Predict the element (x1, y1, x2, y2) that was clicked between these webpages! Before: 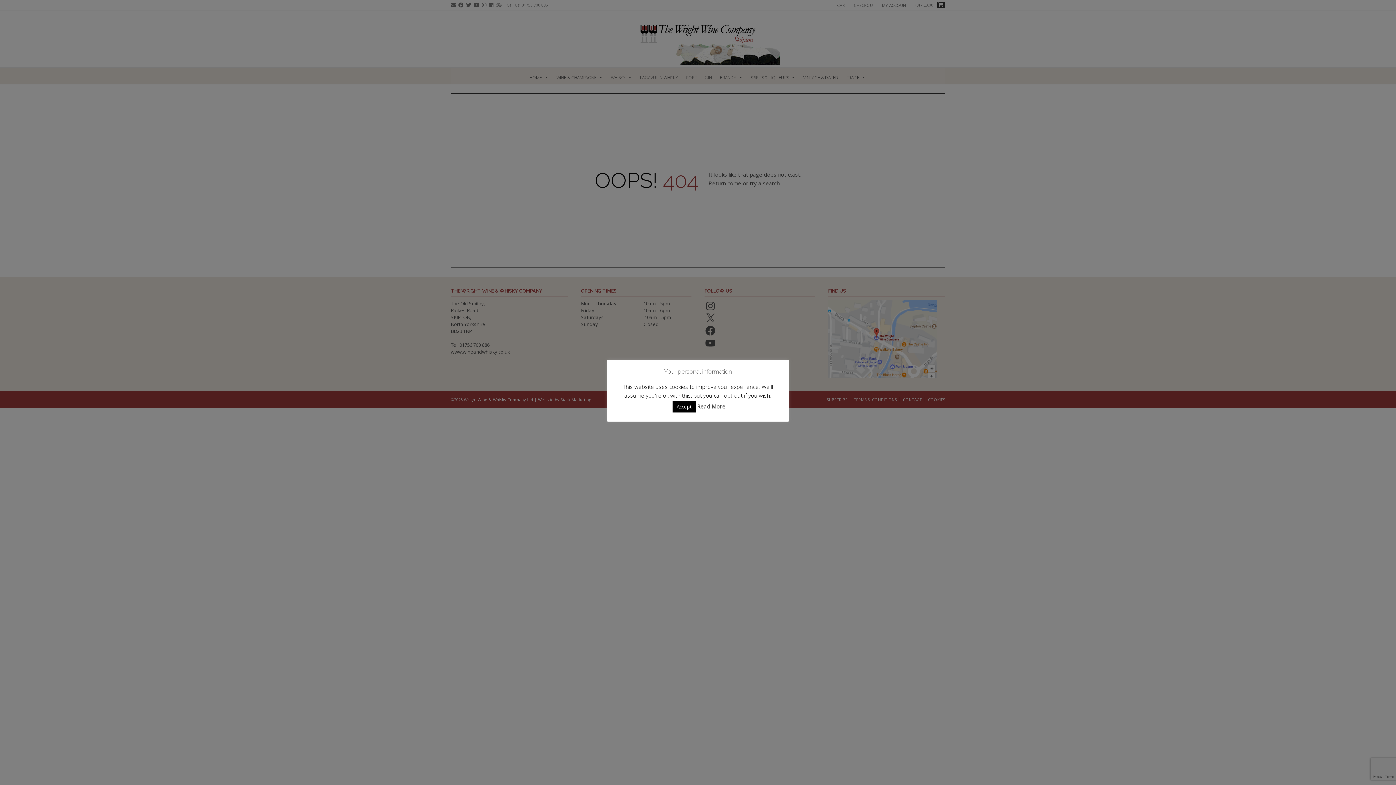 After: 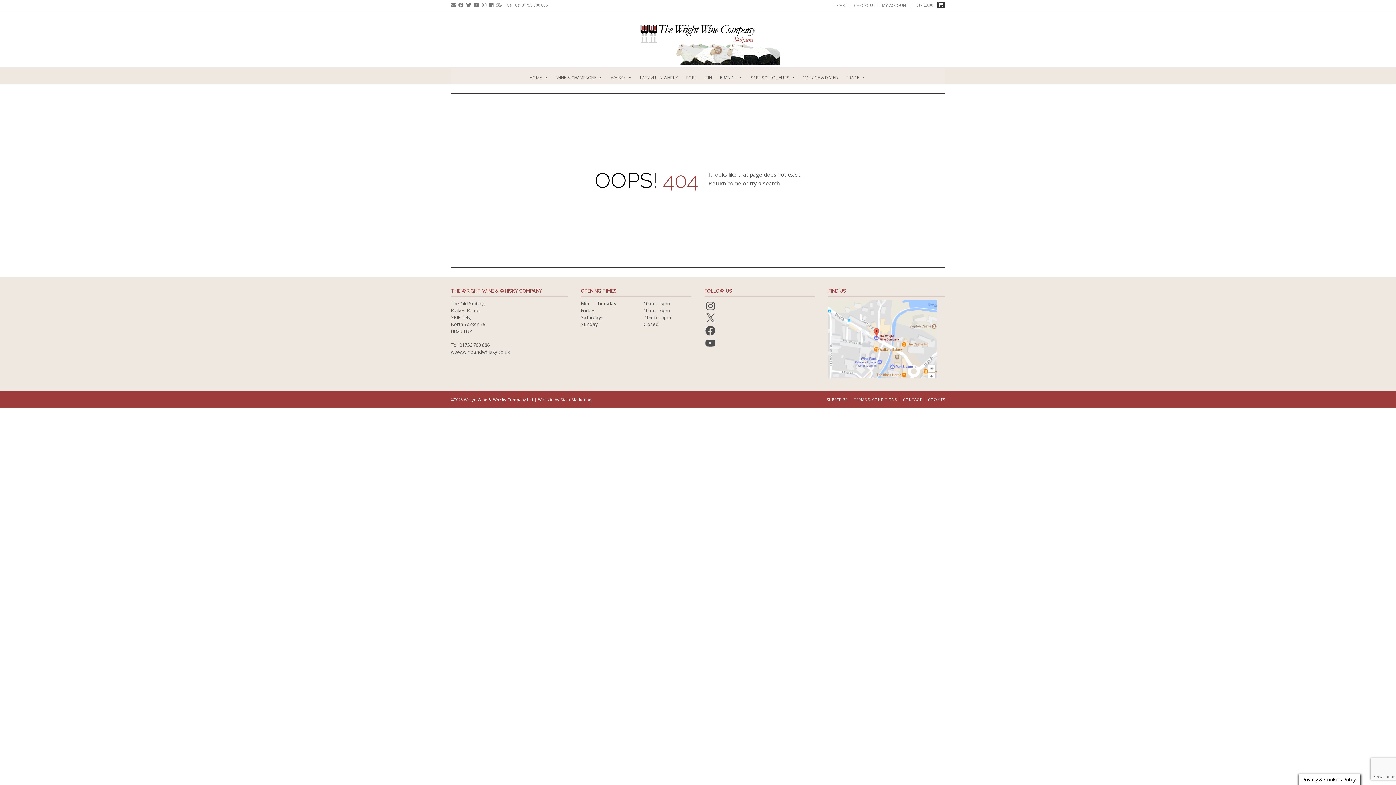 Action: label: Accept bbox: (672, 401, 695, 412)